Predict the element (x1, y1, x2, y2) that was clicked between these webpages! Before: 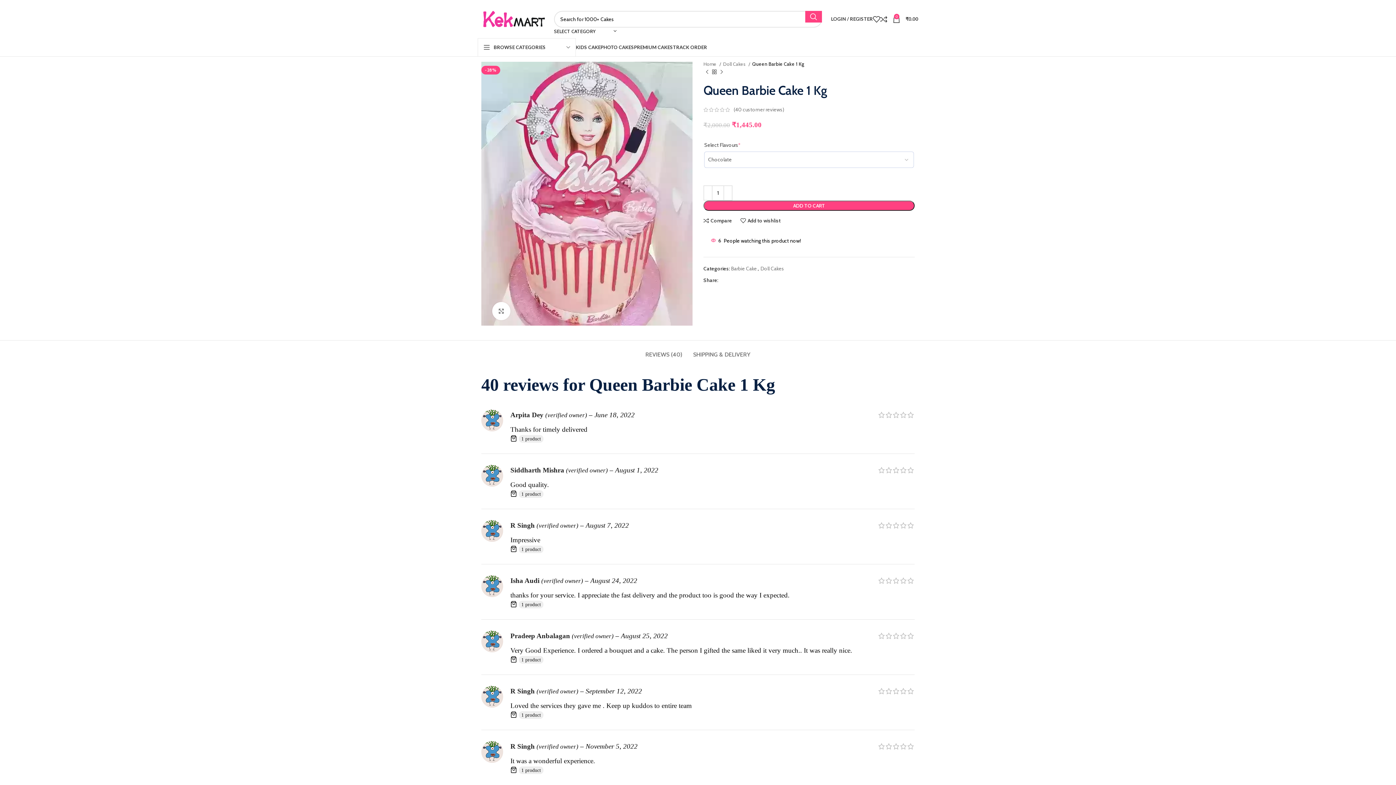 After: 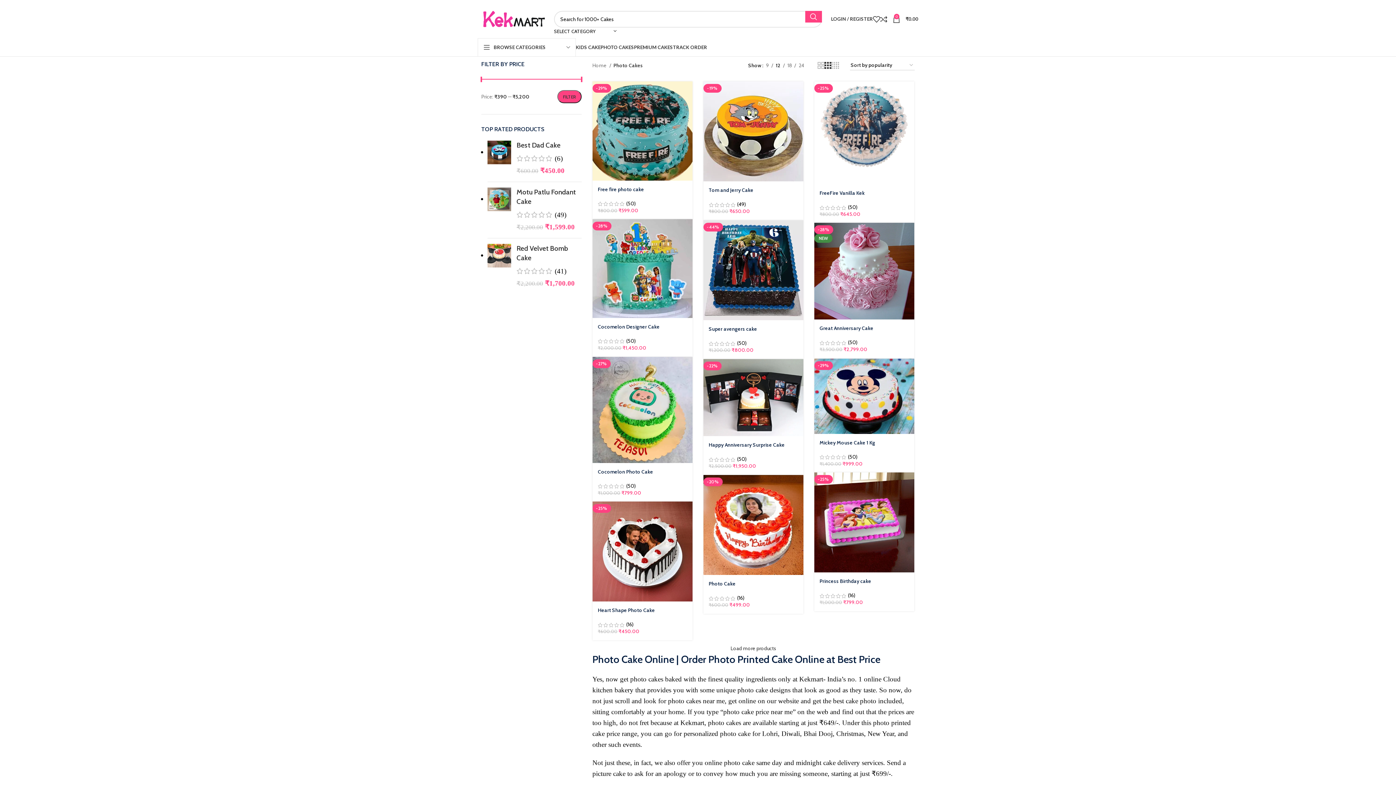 Action: label: PHOTO CAKES bbox: (600, 40, 634, 54)